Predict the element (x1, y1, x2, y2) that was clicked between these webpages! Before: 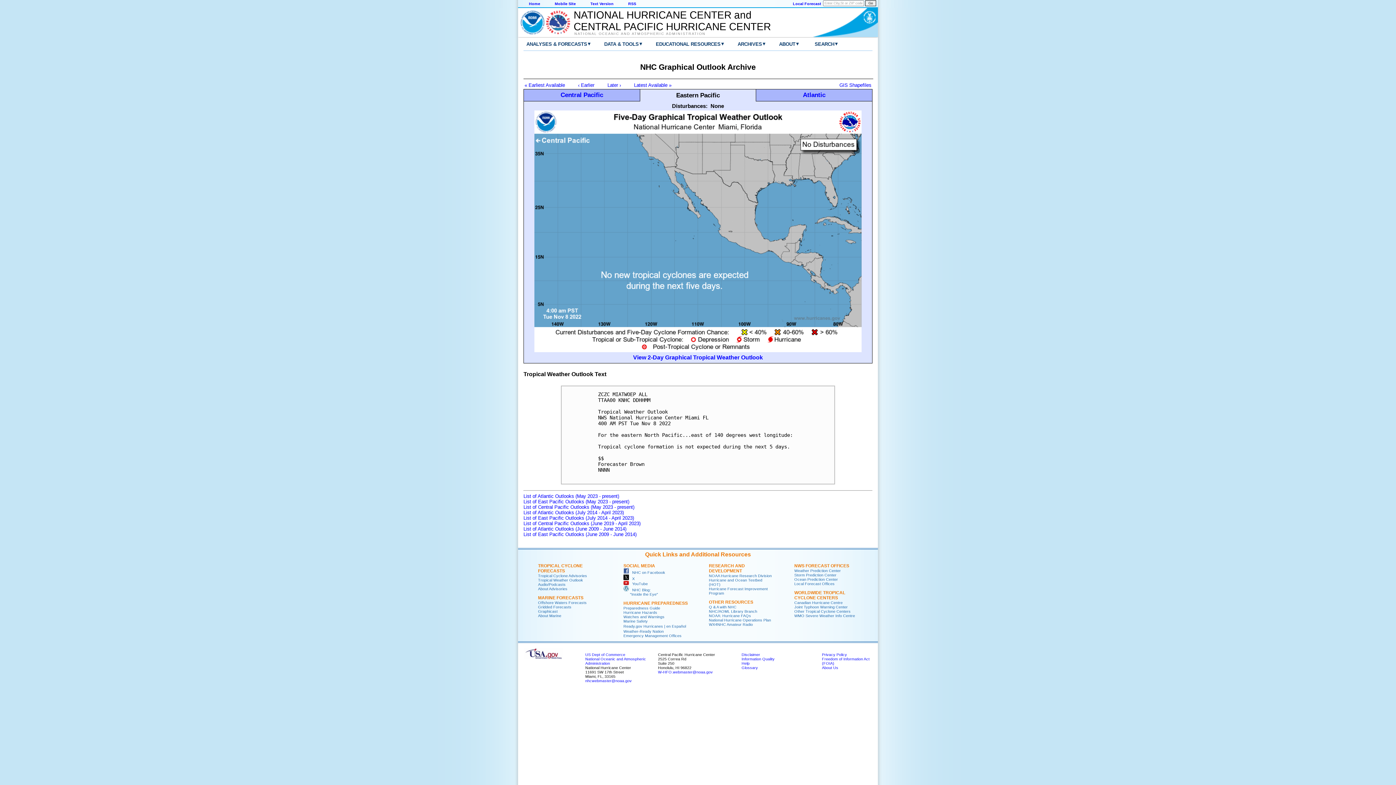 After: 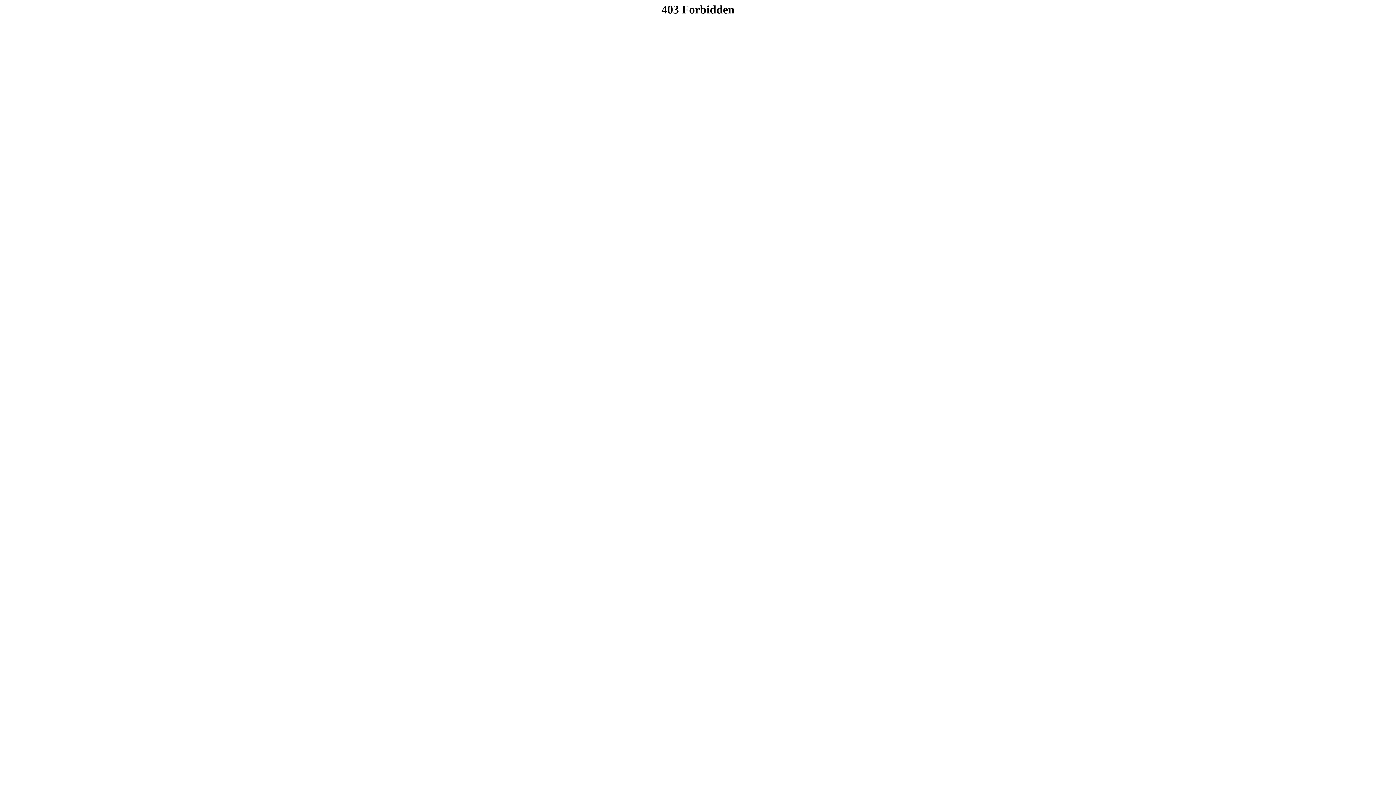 Action: bbox: (709, 622, 753, 626) label: WX4NHC Amateur Radio